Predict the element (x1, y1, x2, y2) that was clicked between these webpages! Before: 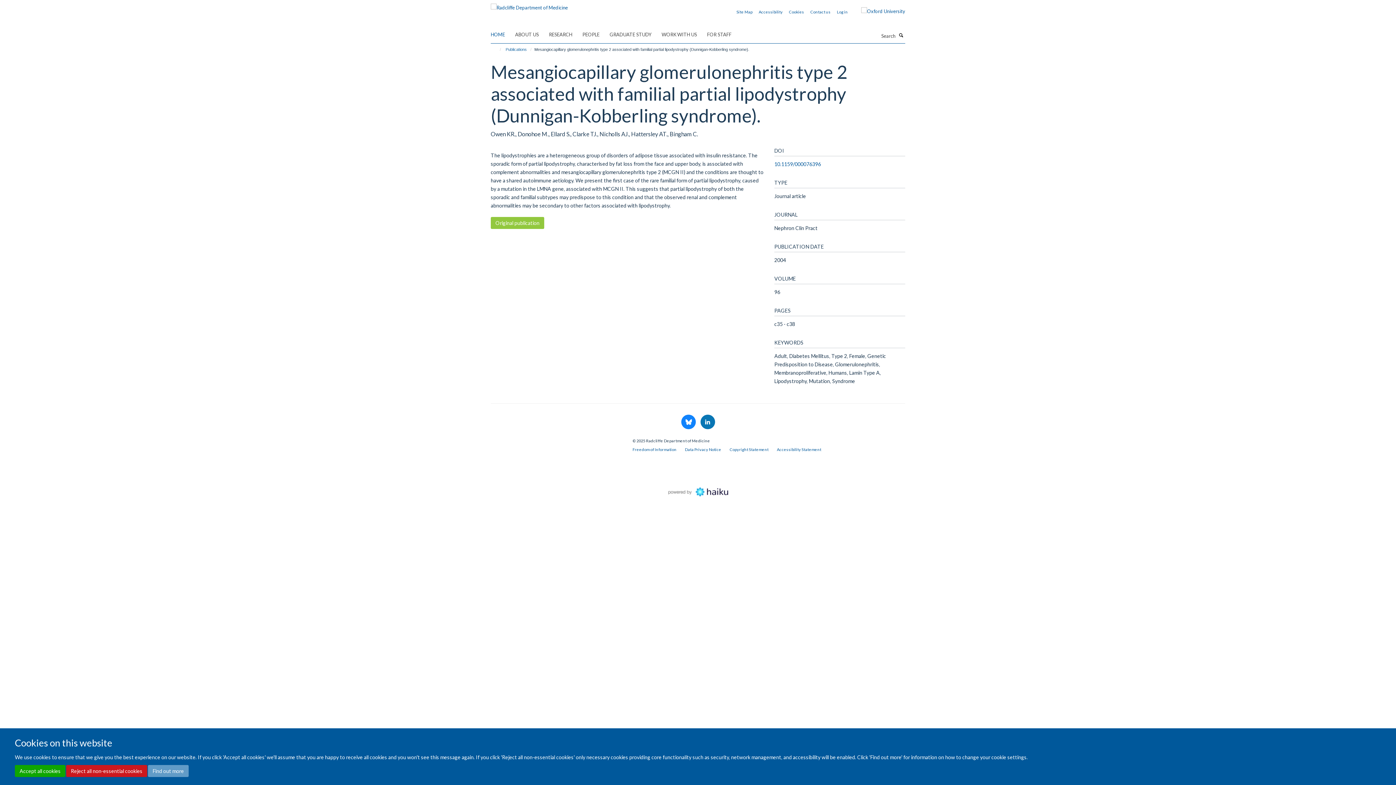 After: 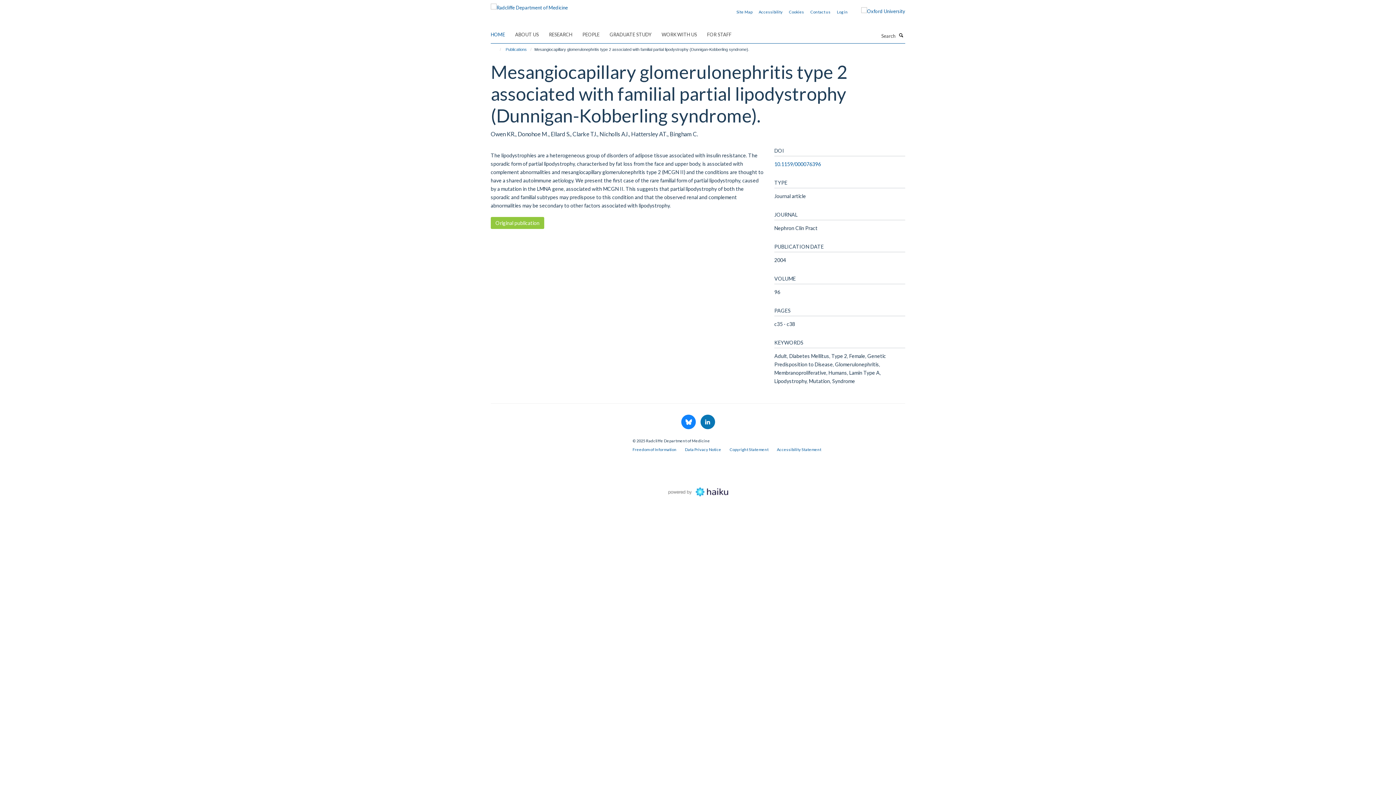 Action: label: Reject all non-essential cookies bbox: (66, 765, 147, 777)